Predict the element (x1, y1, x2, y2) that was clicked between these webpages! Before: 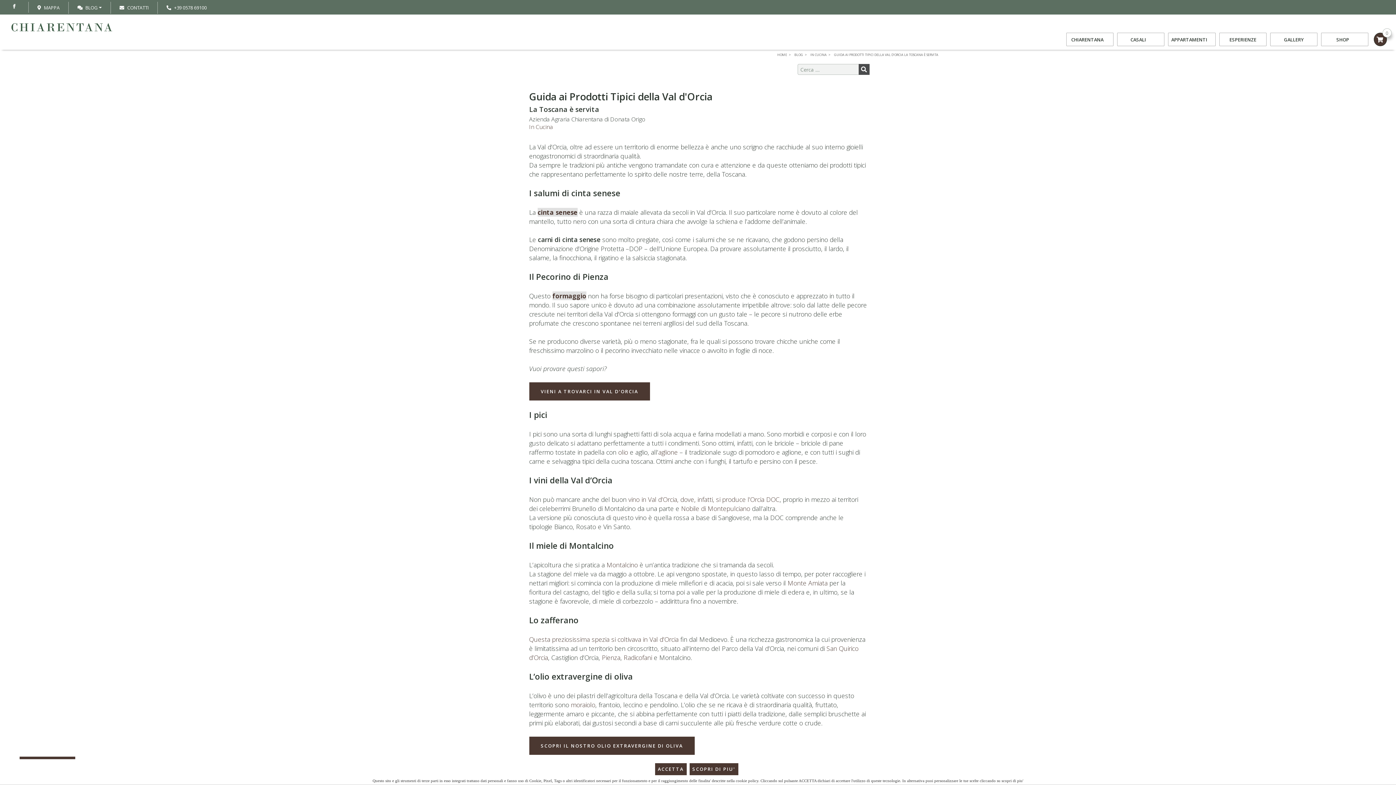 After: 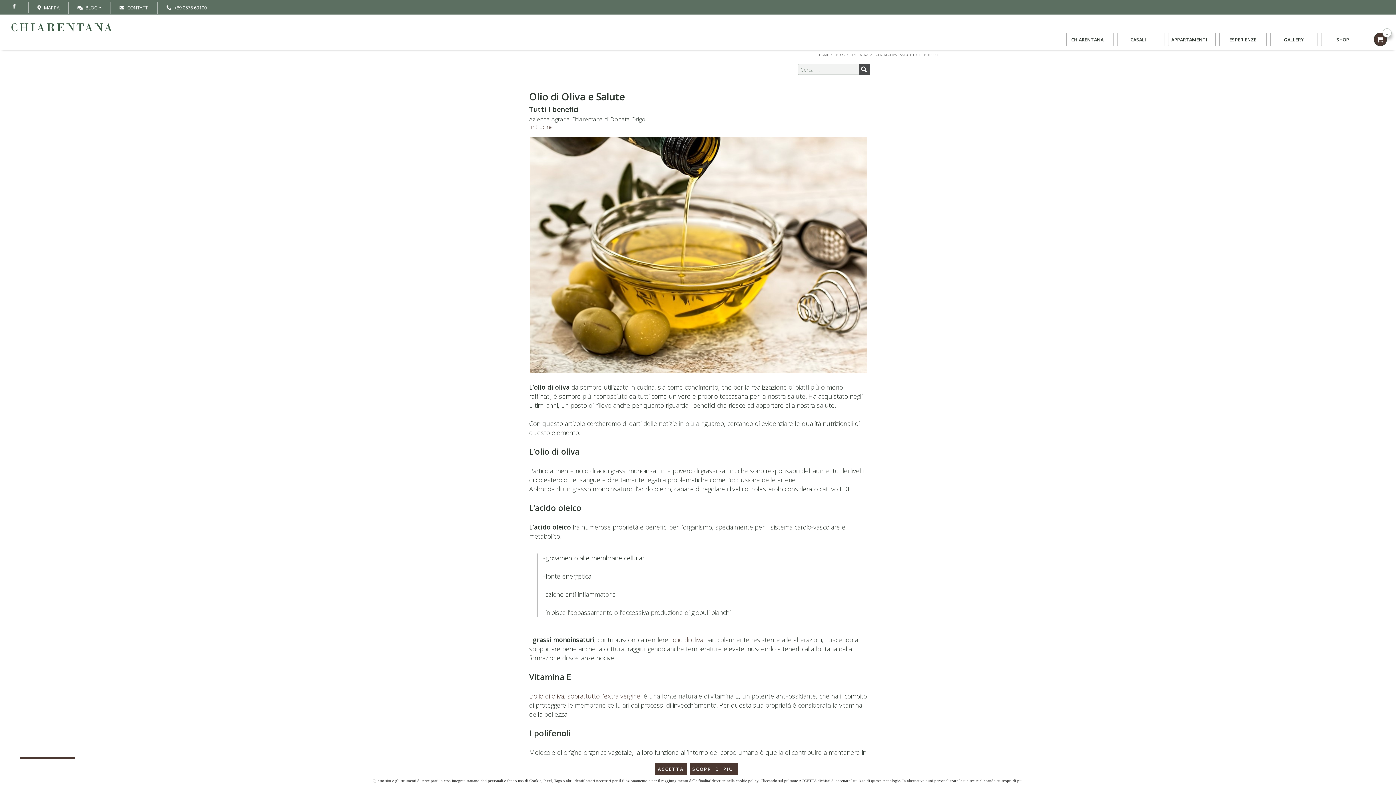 Action: label: olio bbox: (618, 448, 628, 456)